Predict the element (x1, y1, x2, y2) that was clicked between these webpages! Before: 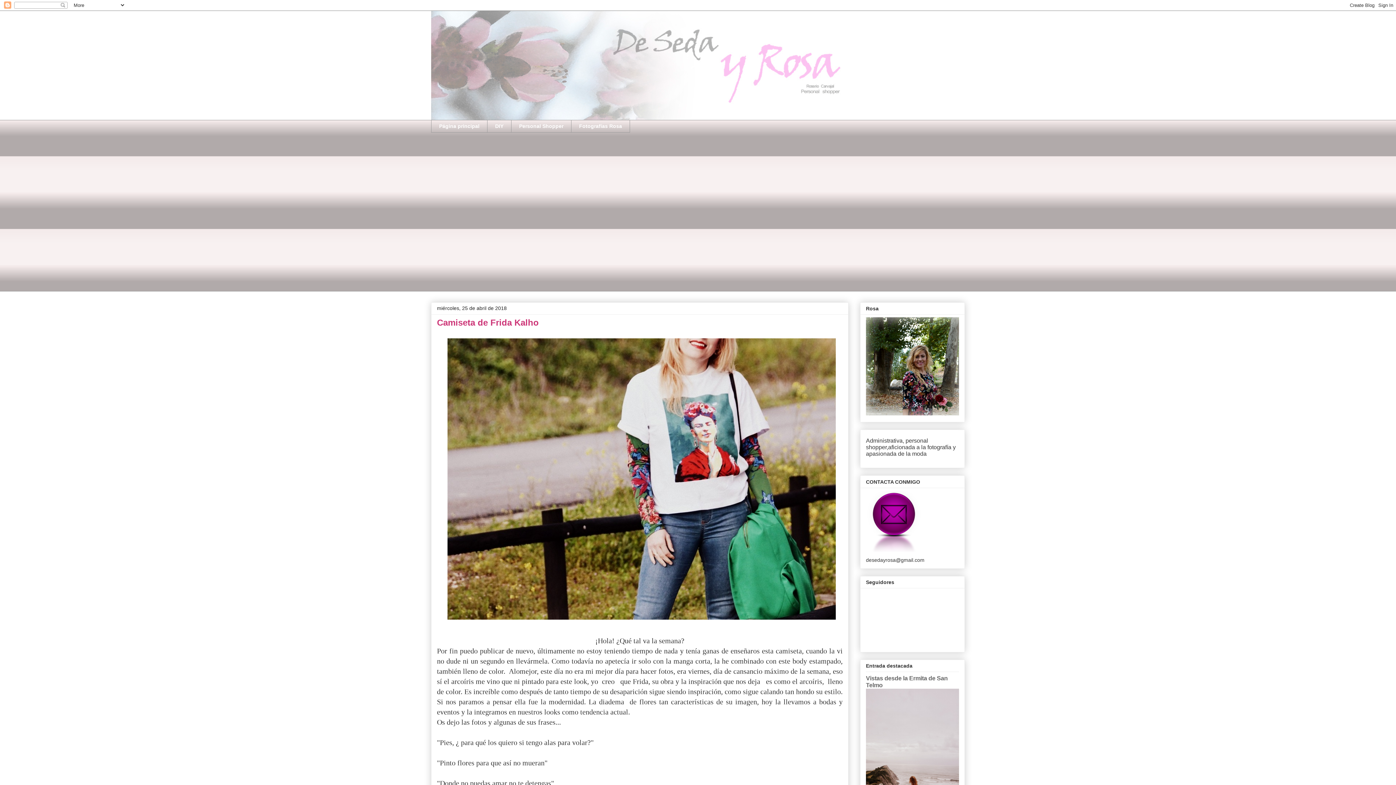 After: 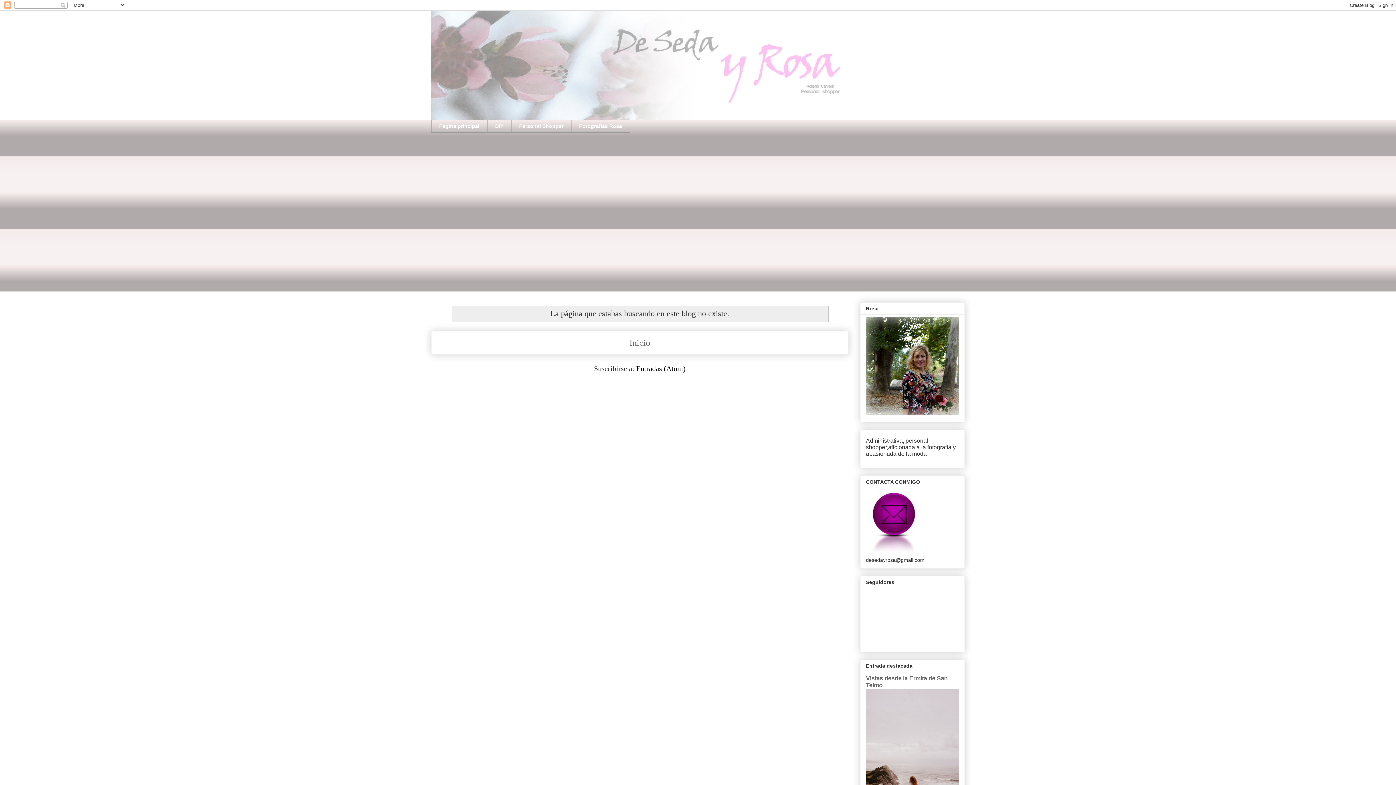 Action: bbox: (866, 551, 922, 557)